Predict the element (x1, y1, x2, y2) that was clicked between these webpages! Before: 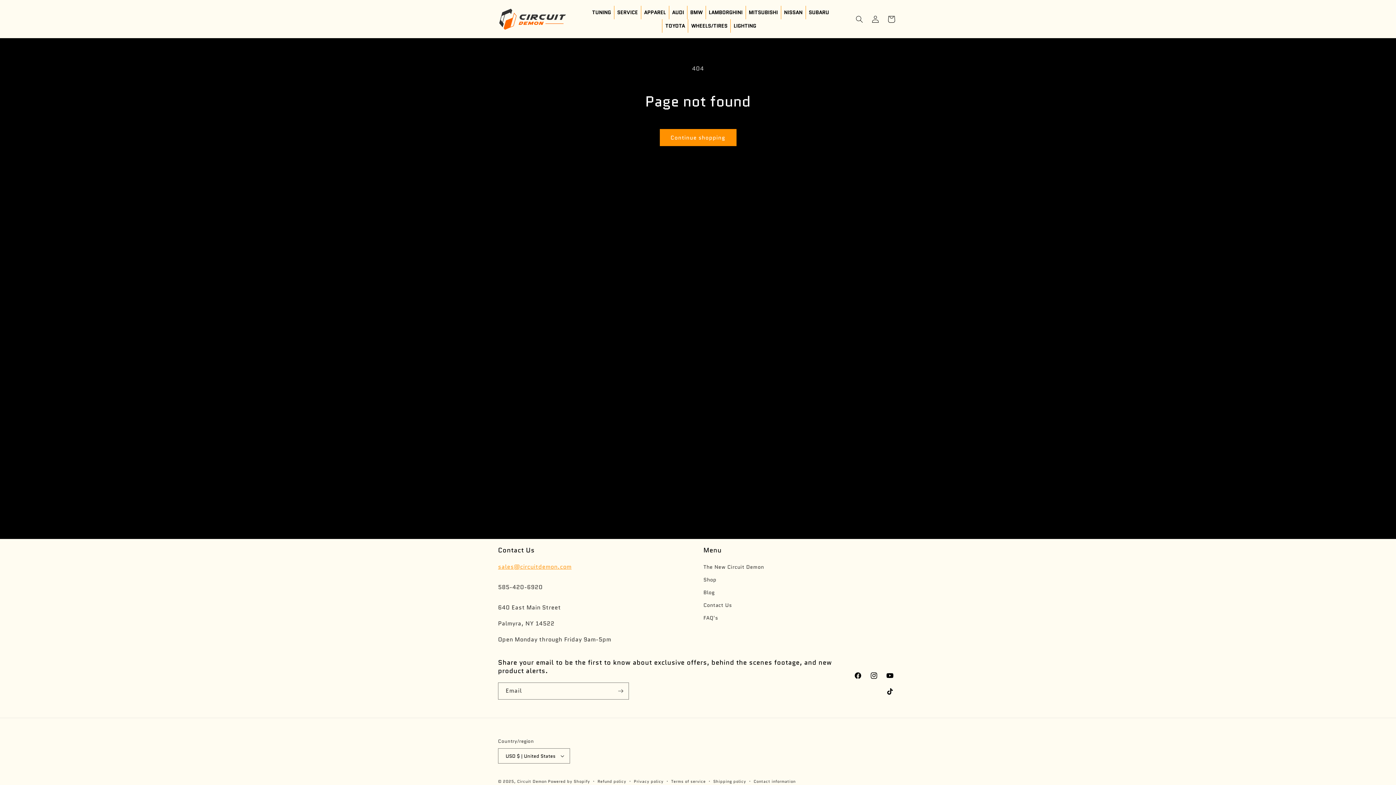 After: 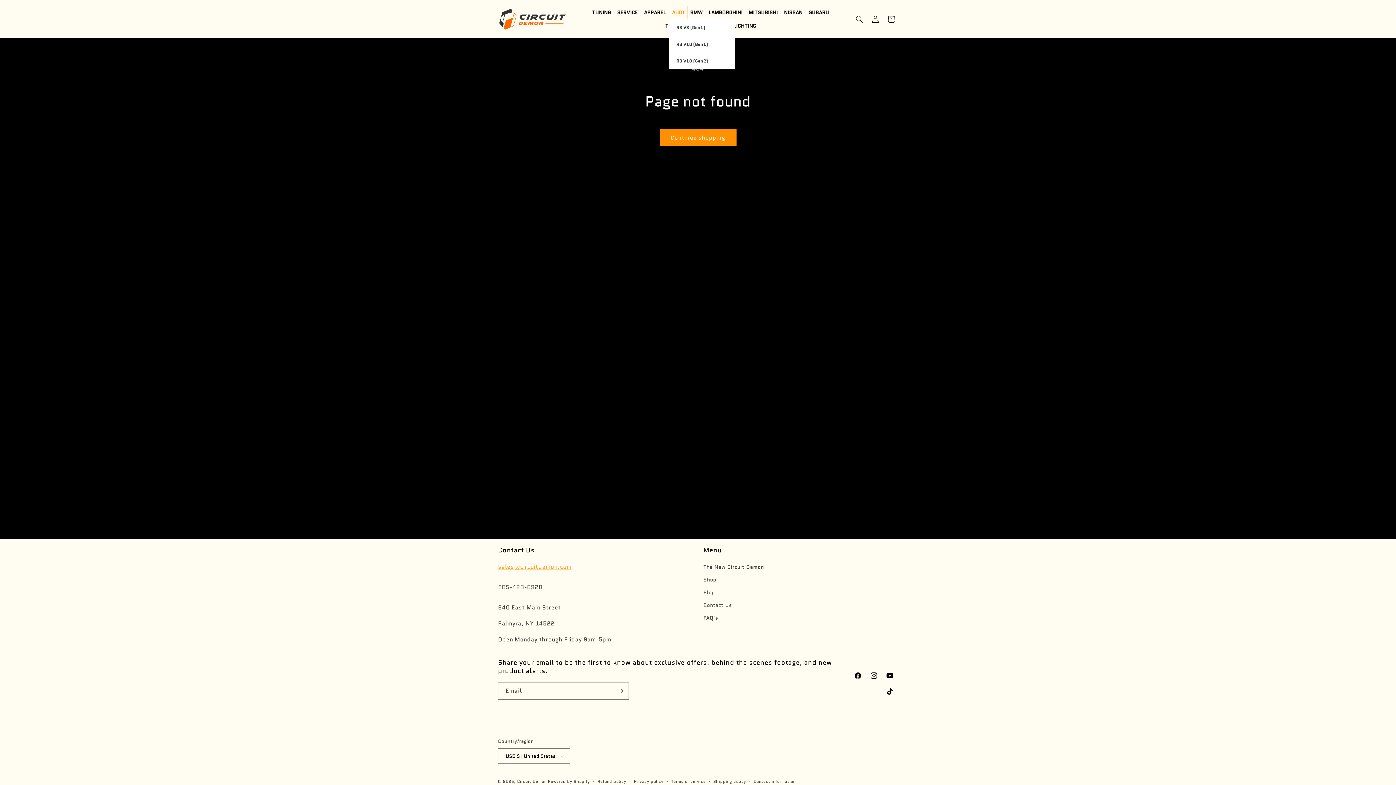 Action: bbox: (669, 5, 687, 19) label: AUDI